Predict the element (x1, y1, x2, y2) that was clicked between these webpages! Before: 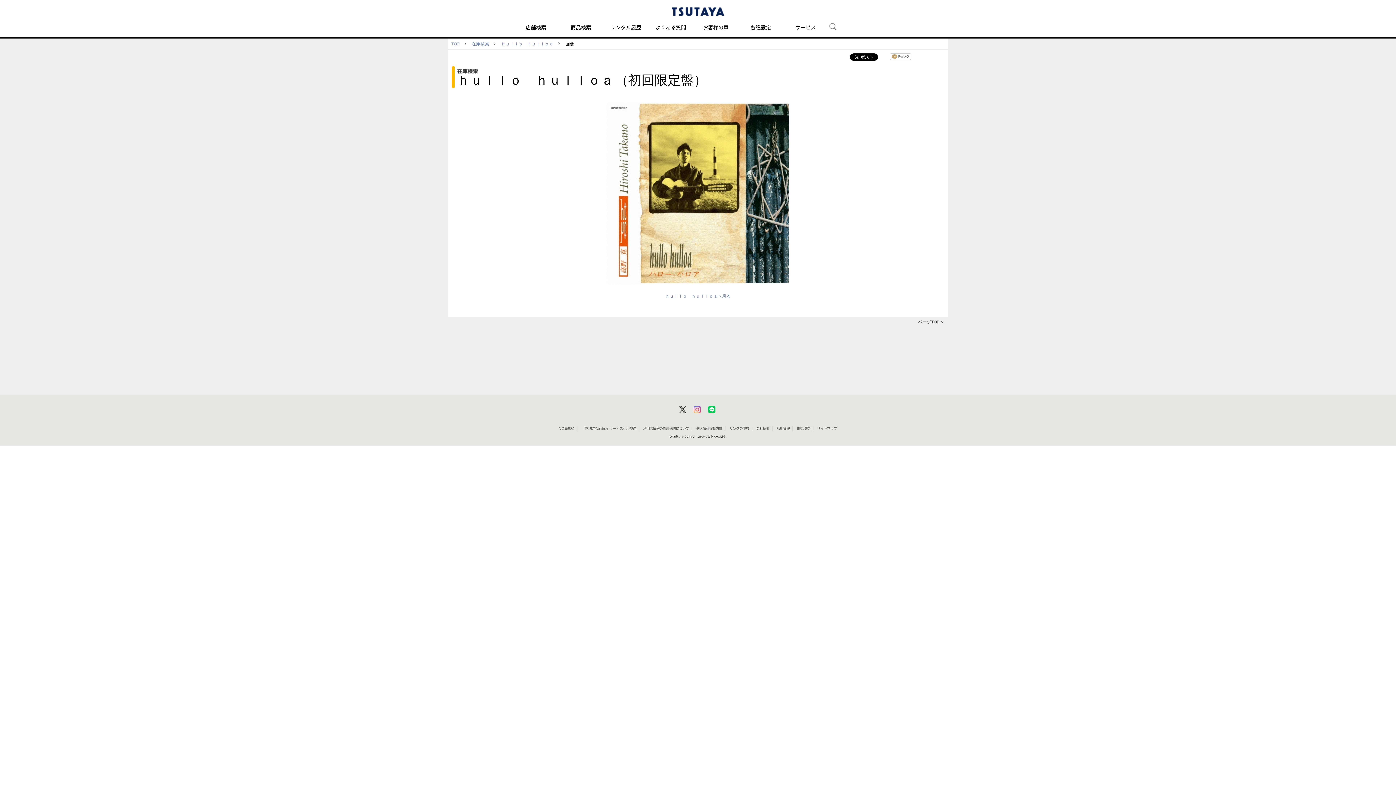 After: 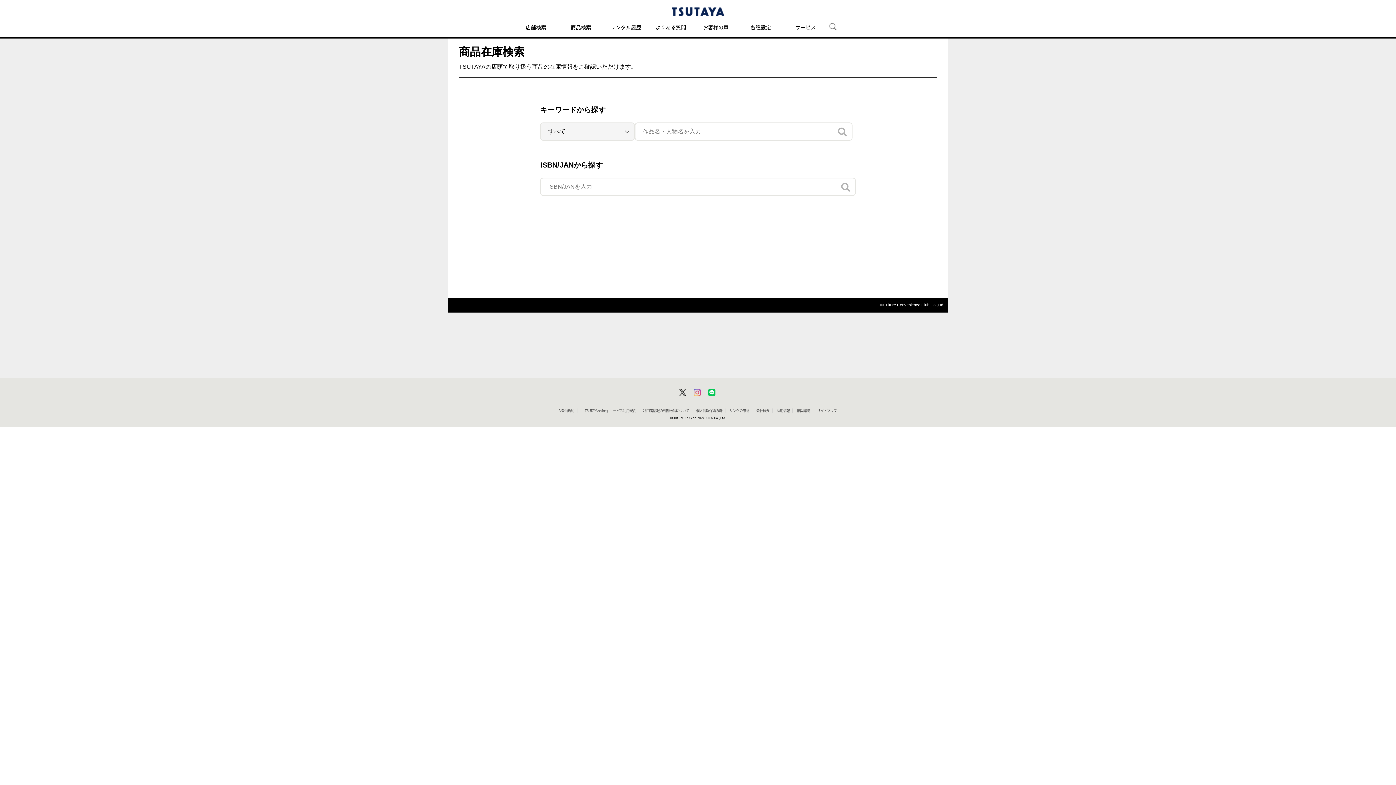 Action: label: 商品検索 bbox: (565, 16, 596, 37)